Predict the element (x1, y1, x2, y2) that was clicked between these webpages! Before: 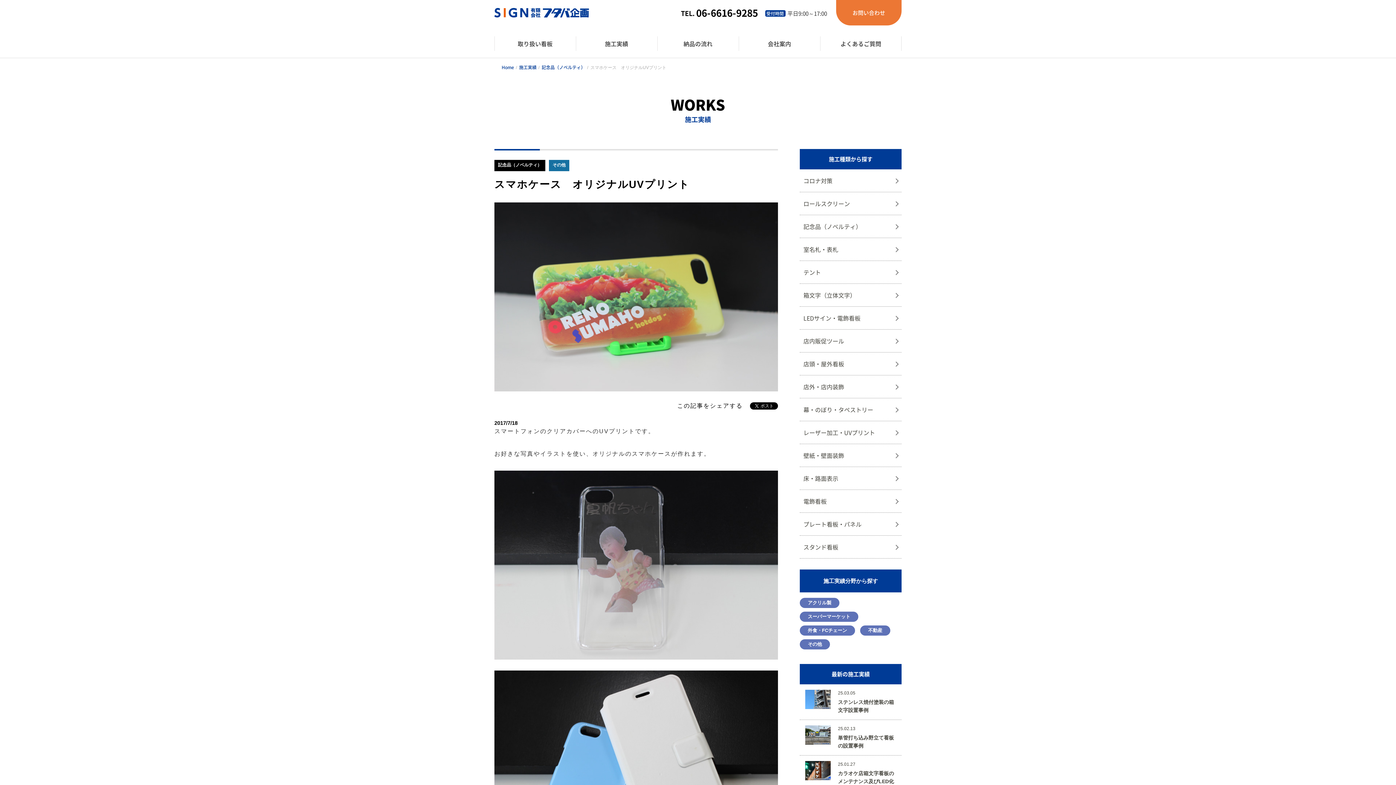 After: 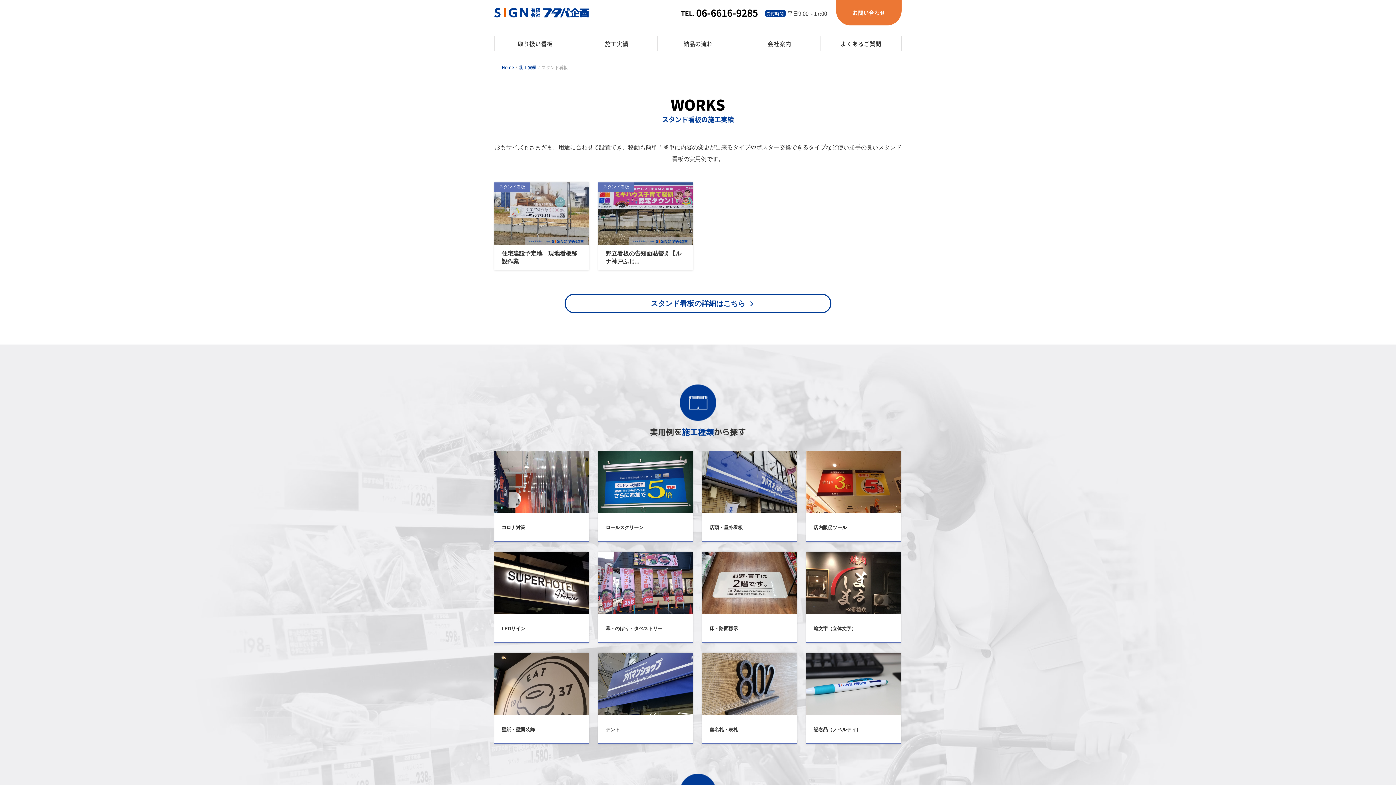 Action: label: スタンド看板 bbox: (800, 536, 901, 558)